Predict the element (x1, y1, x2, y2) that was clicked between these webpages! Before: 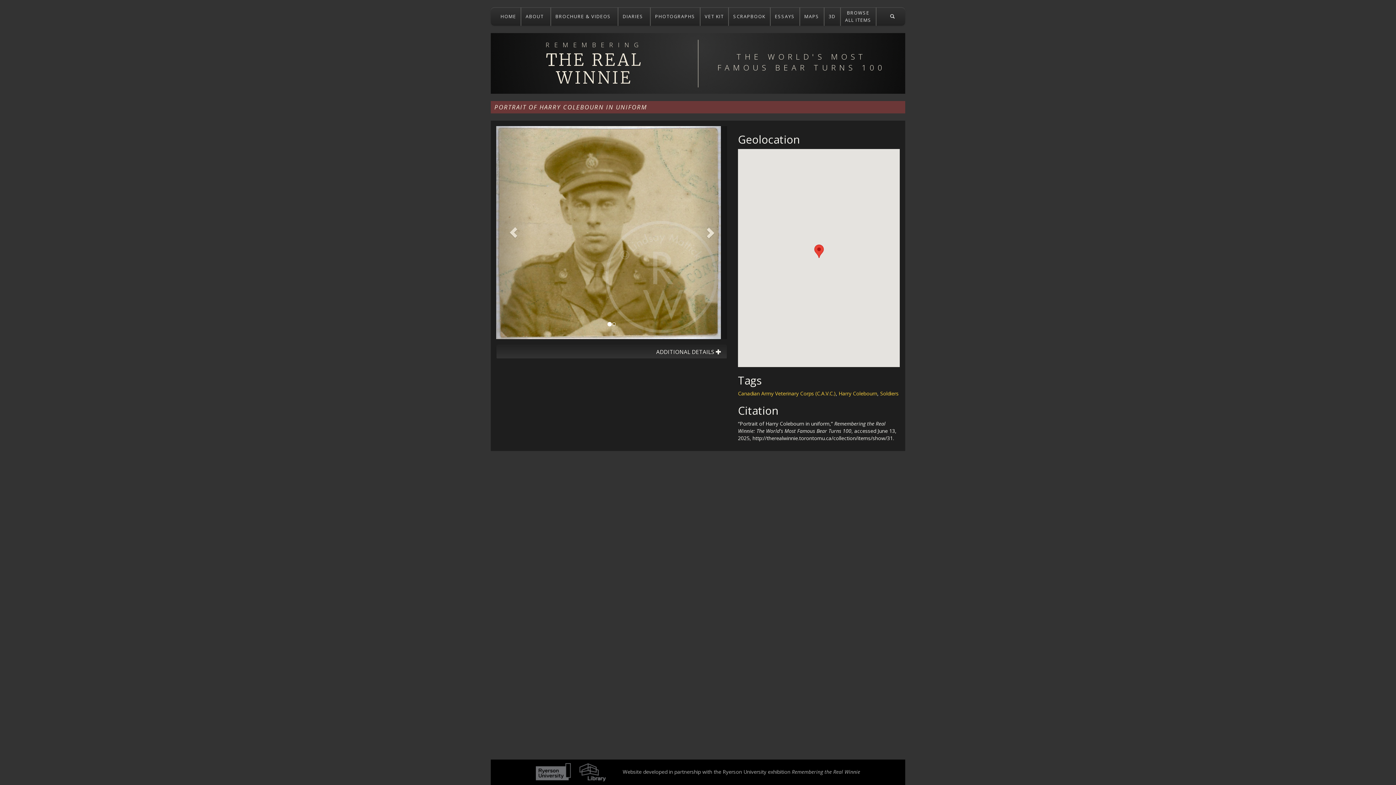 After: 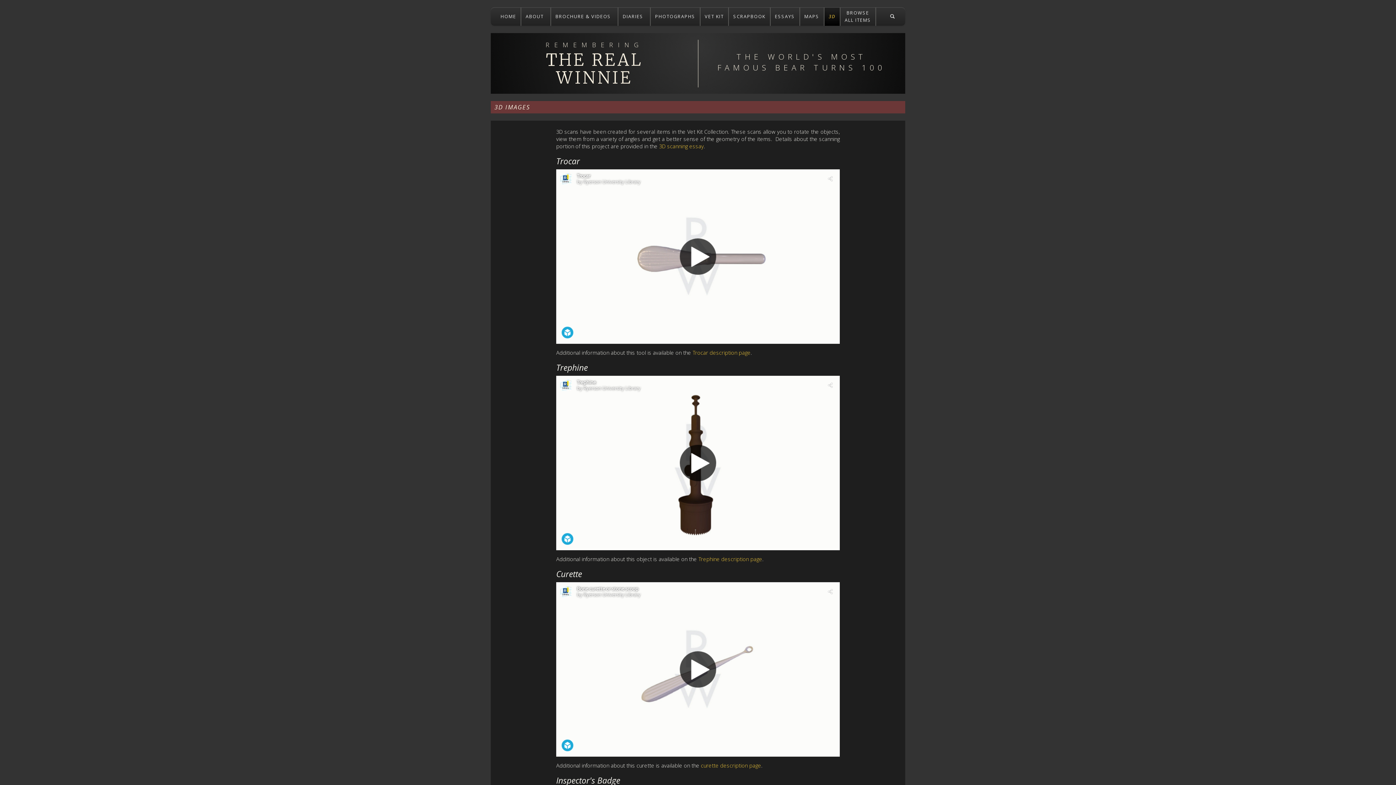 Action: bbox: (824, 7, 840, 25) label: 3D